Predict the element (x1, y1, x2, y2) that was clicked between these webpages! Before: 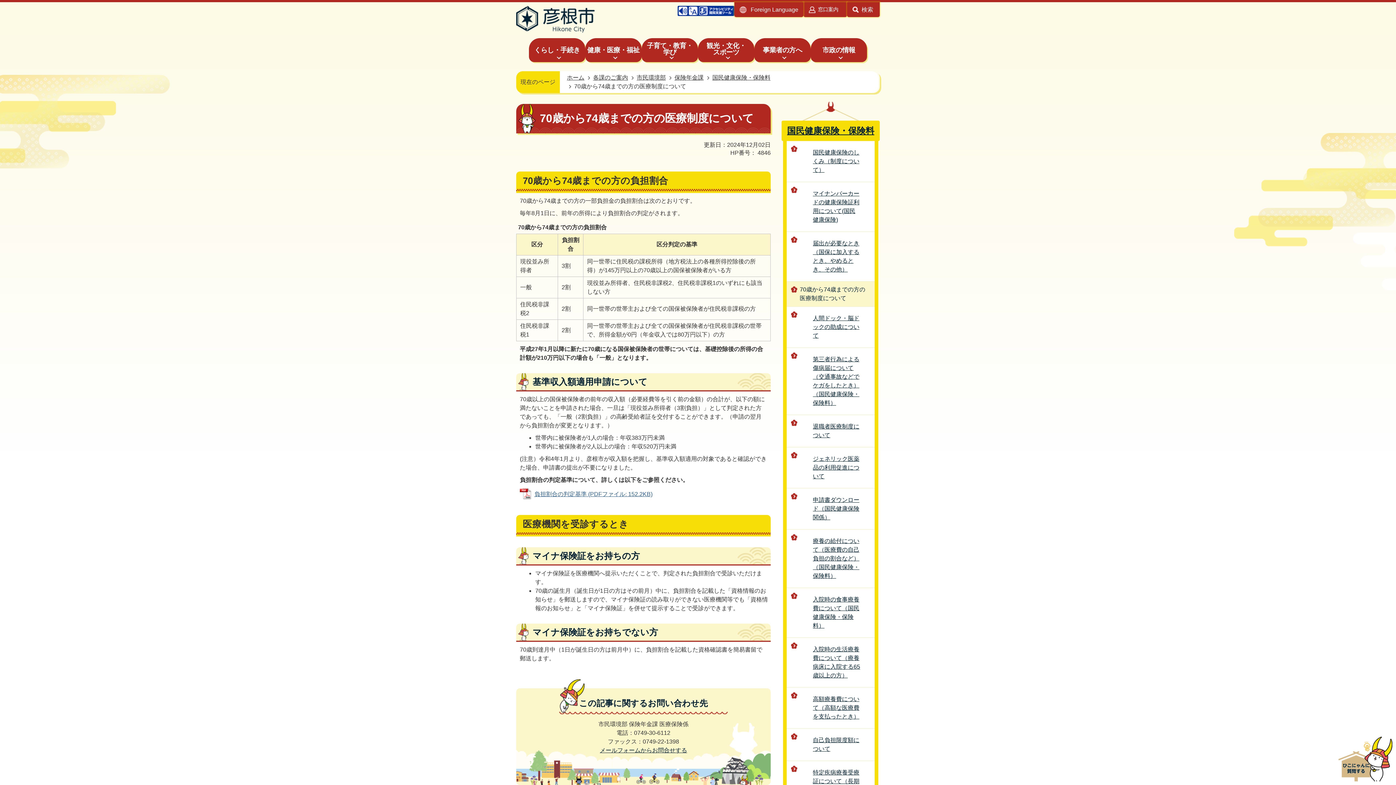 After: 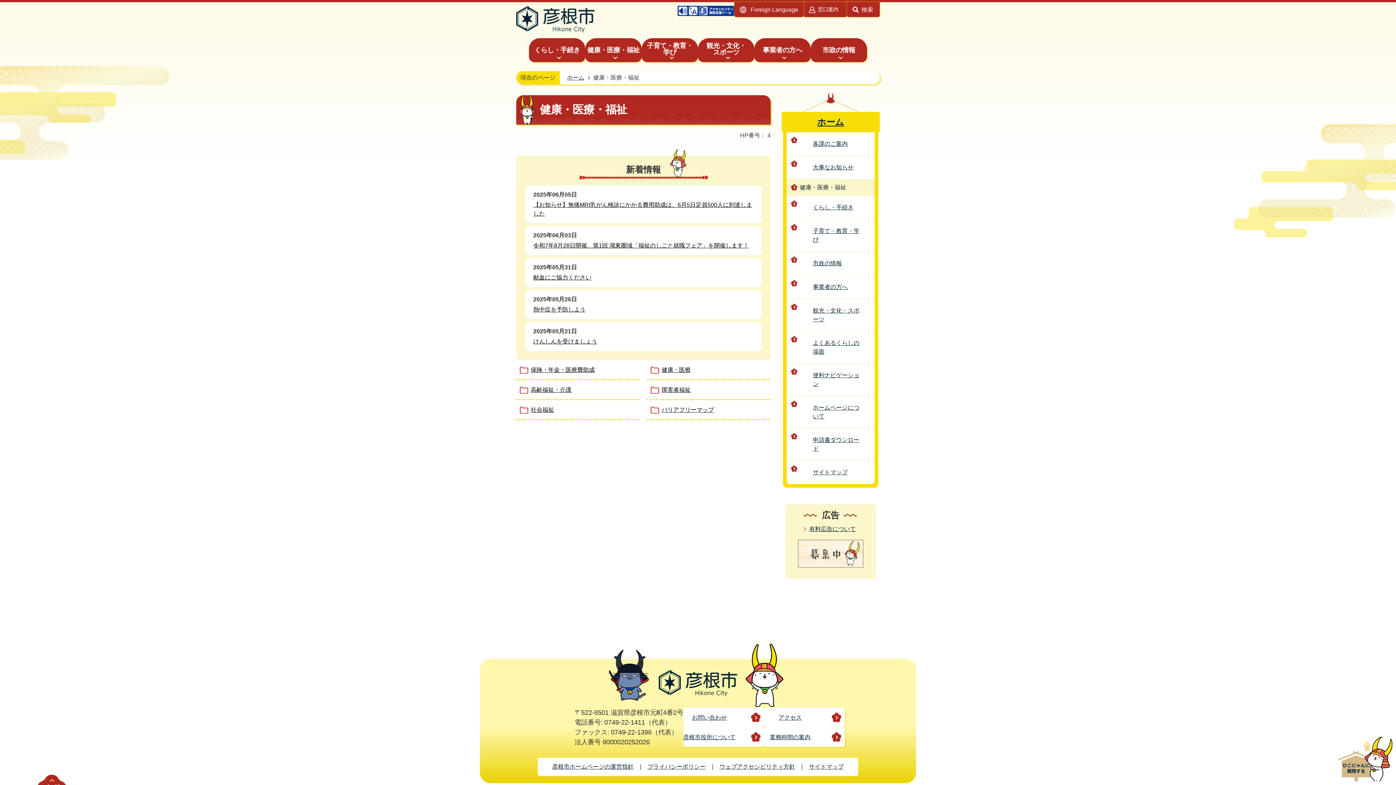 Action: bbox: (585, 38, 641, 62) label: 健康・医療・福祉